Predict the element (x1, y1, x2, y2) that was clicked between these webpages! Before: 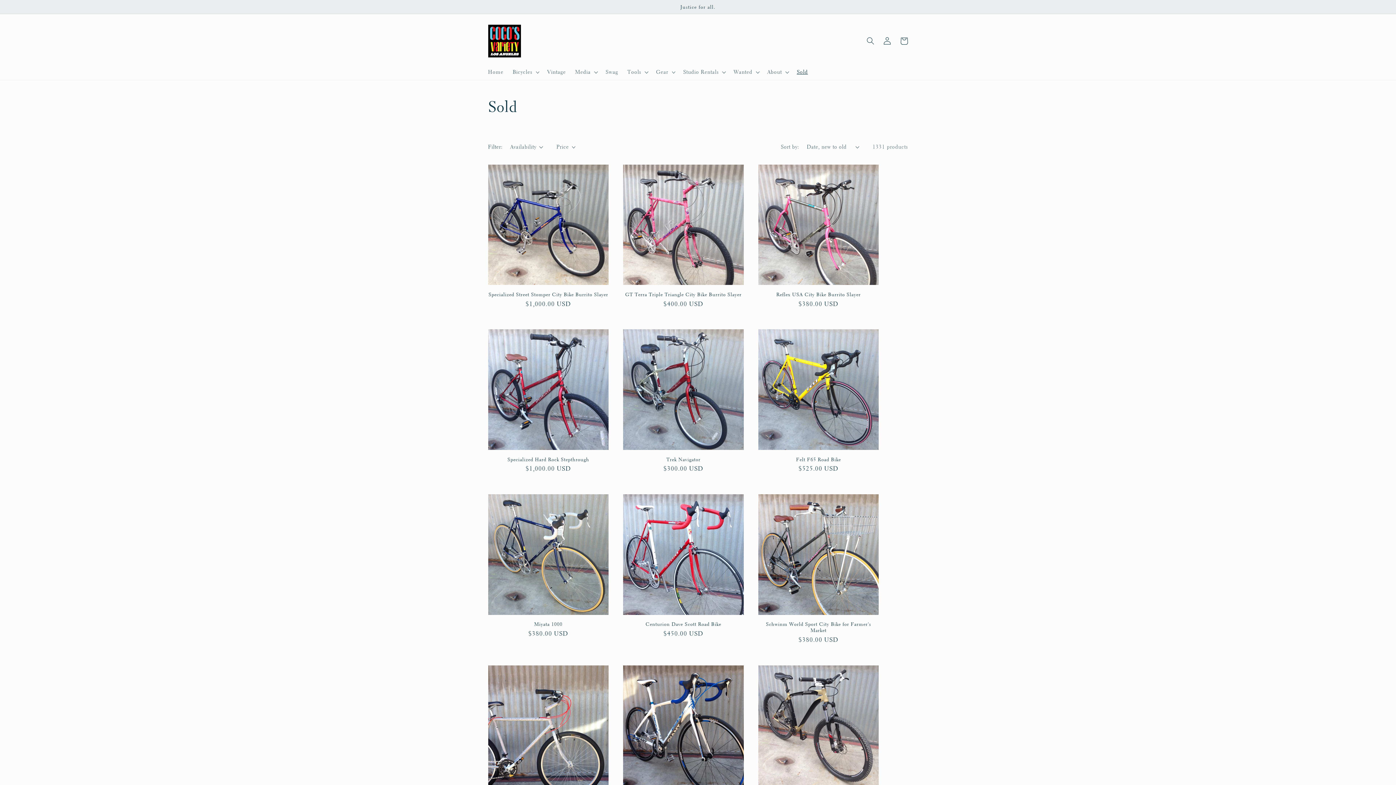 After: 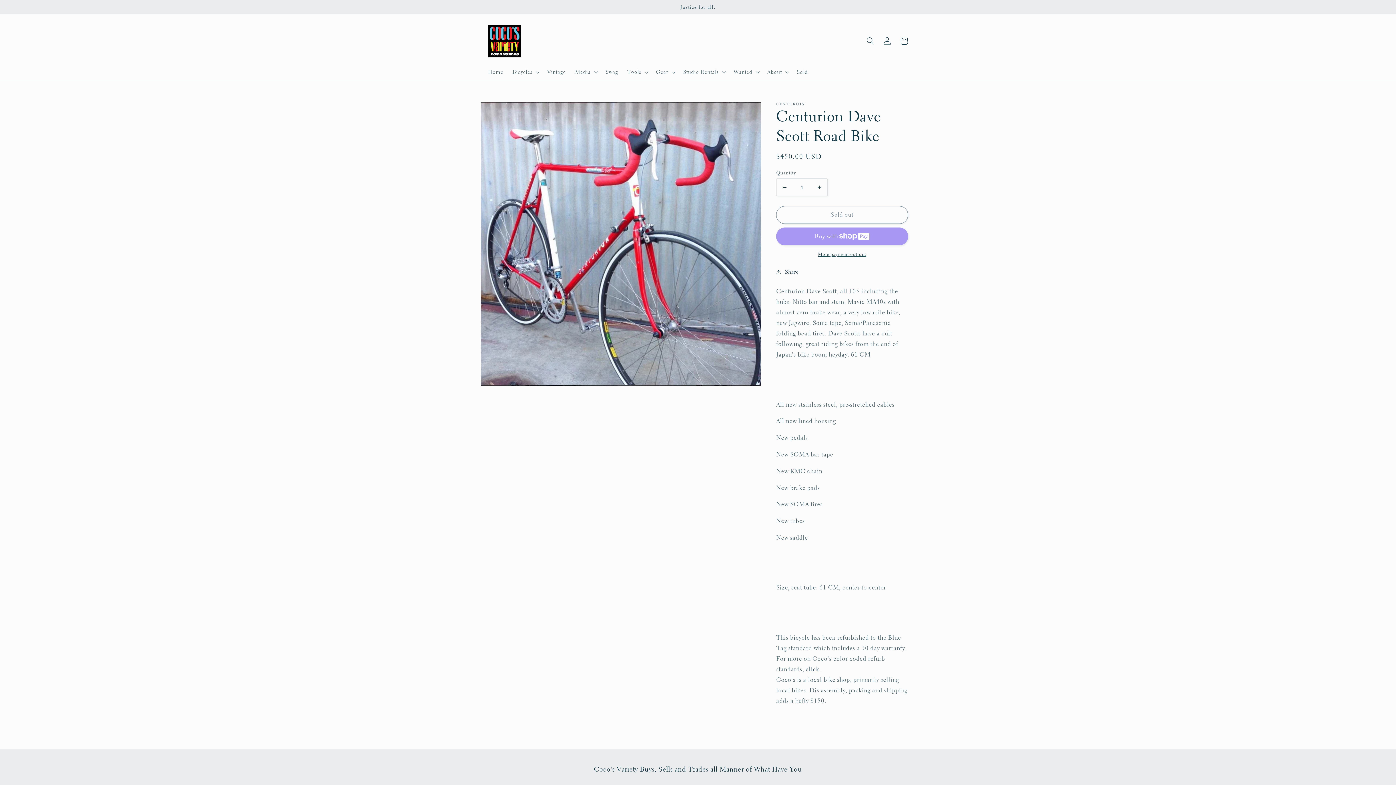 Action: bbox: (623, 621, 743, 627) label: Centurion Dave Scott Road Bike